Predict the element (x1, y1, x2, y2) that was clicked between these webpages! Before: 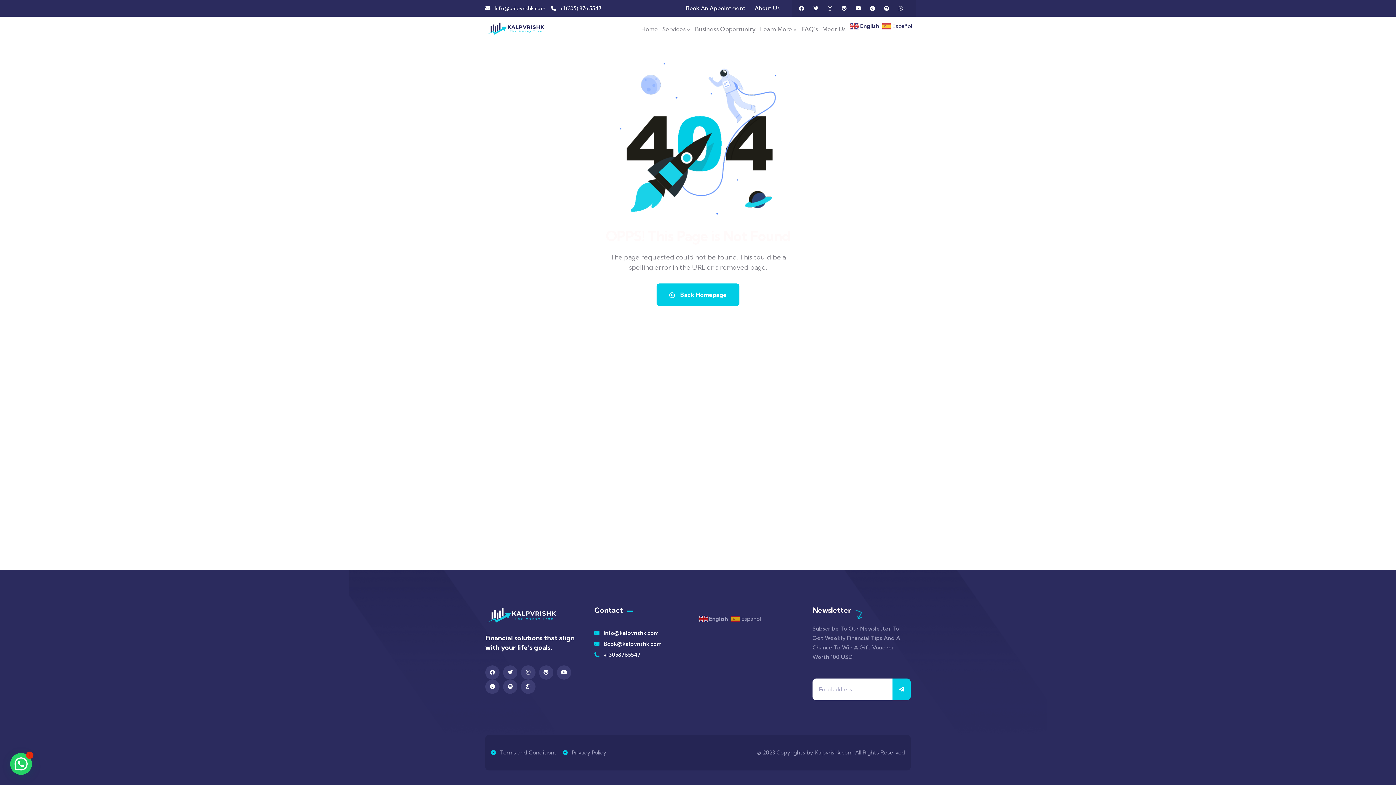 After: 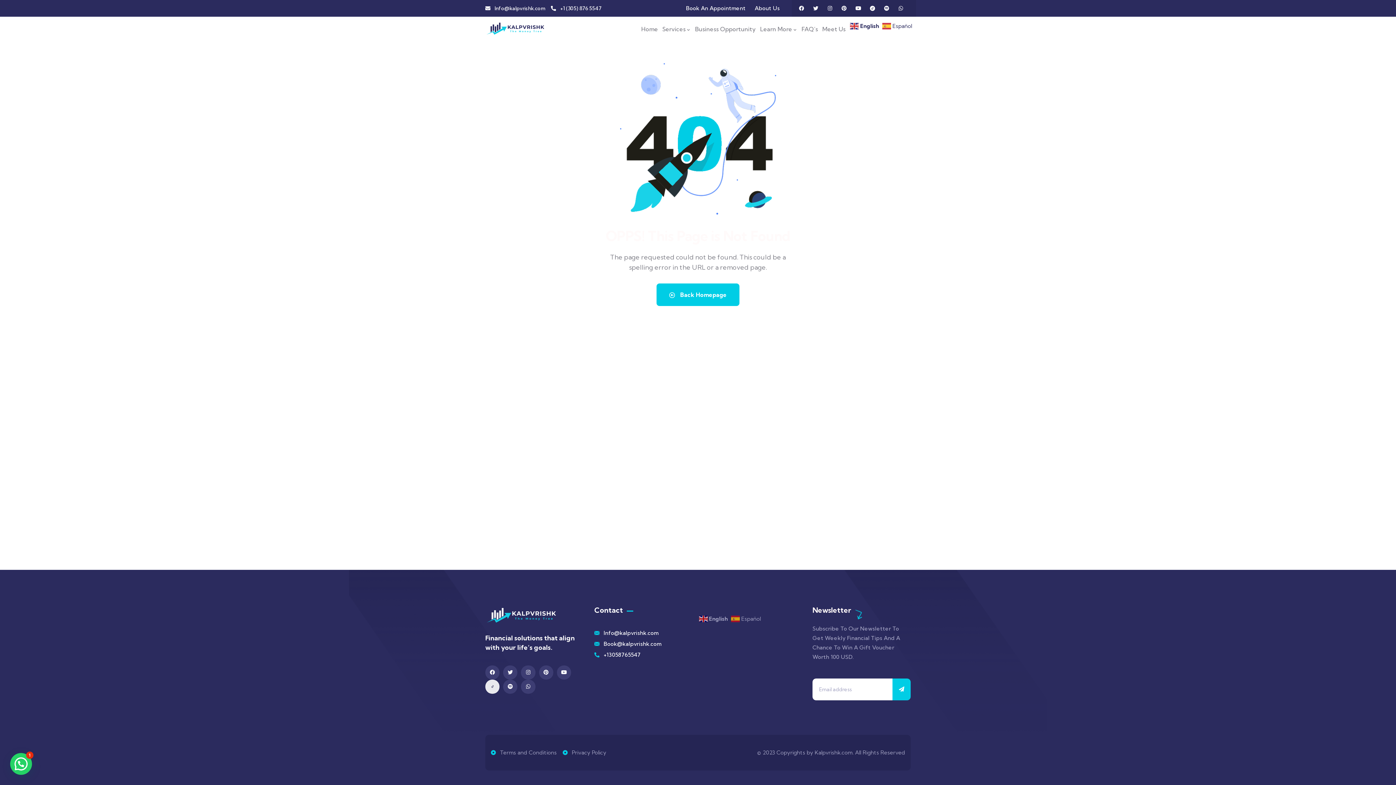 Action: bbox: (485, 679, 499, 694)